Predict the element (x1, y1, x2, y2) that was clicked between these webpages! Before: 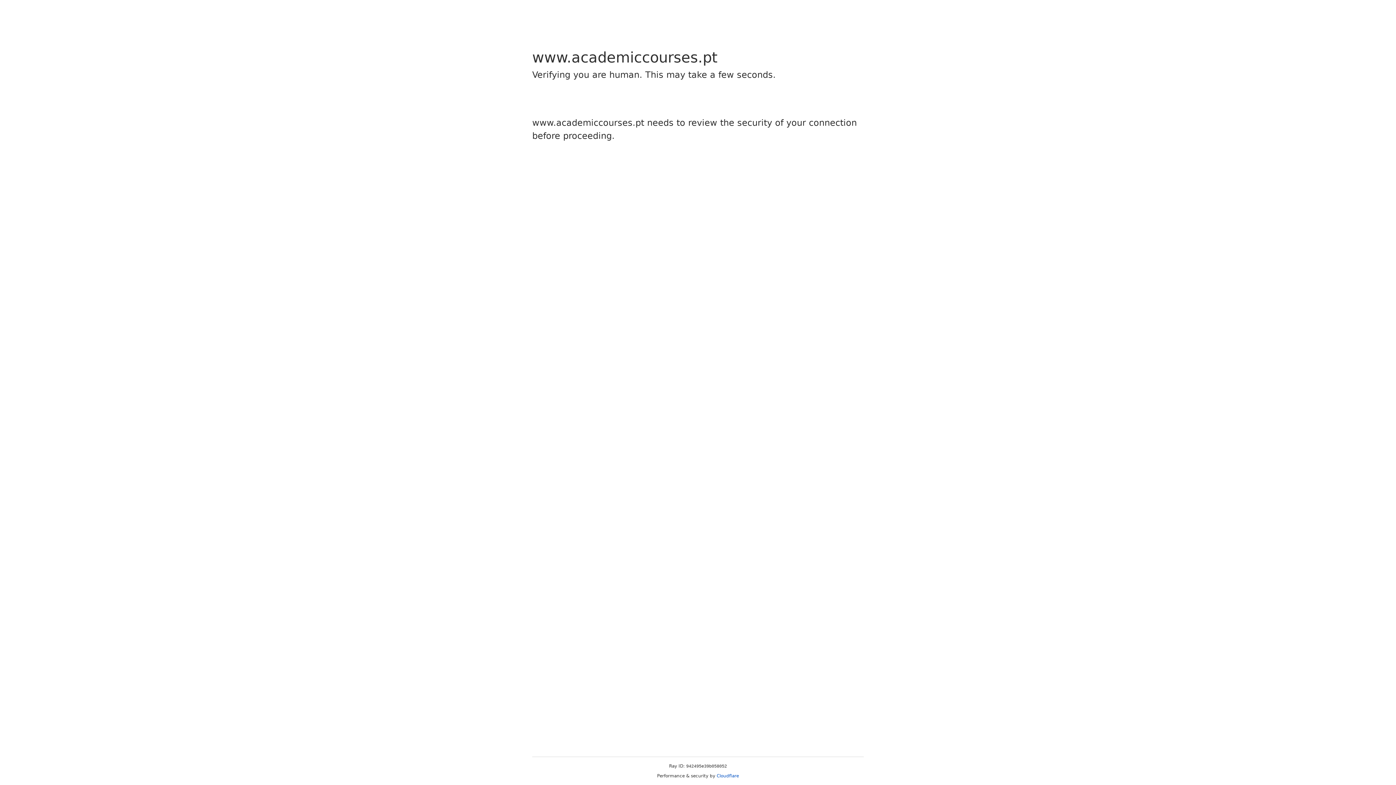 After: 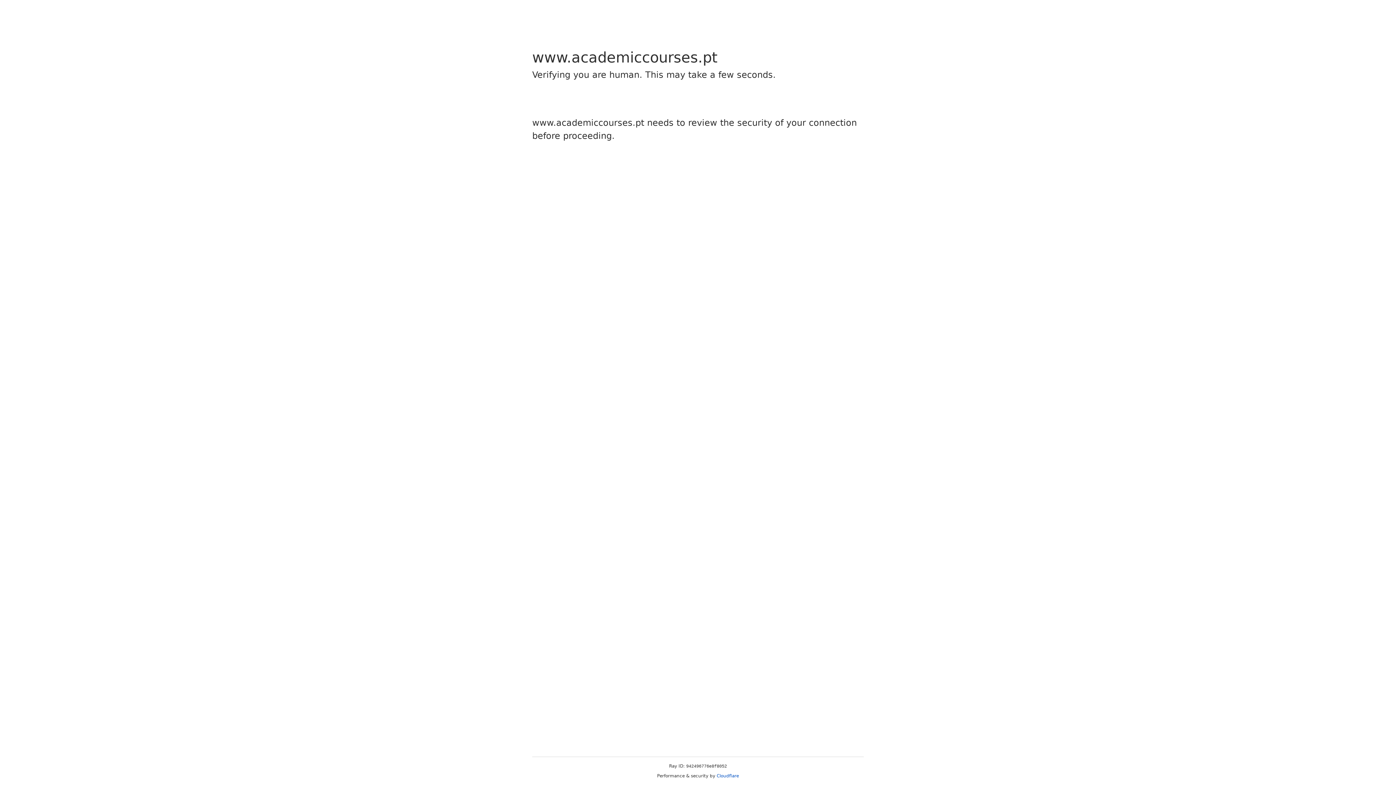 Action: label: Cloudflare bbox: (716, 773, 739, 778)